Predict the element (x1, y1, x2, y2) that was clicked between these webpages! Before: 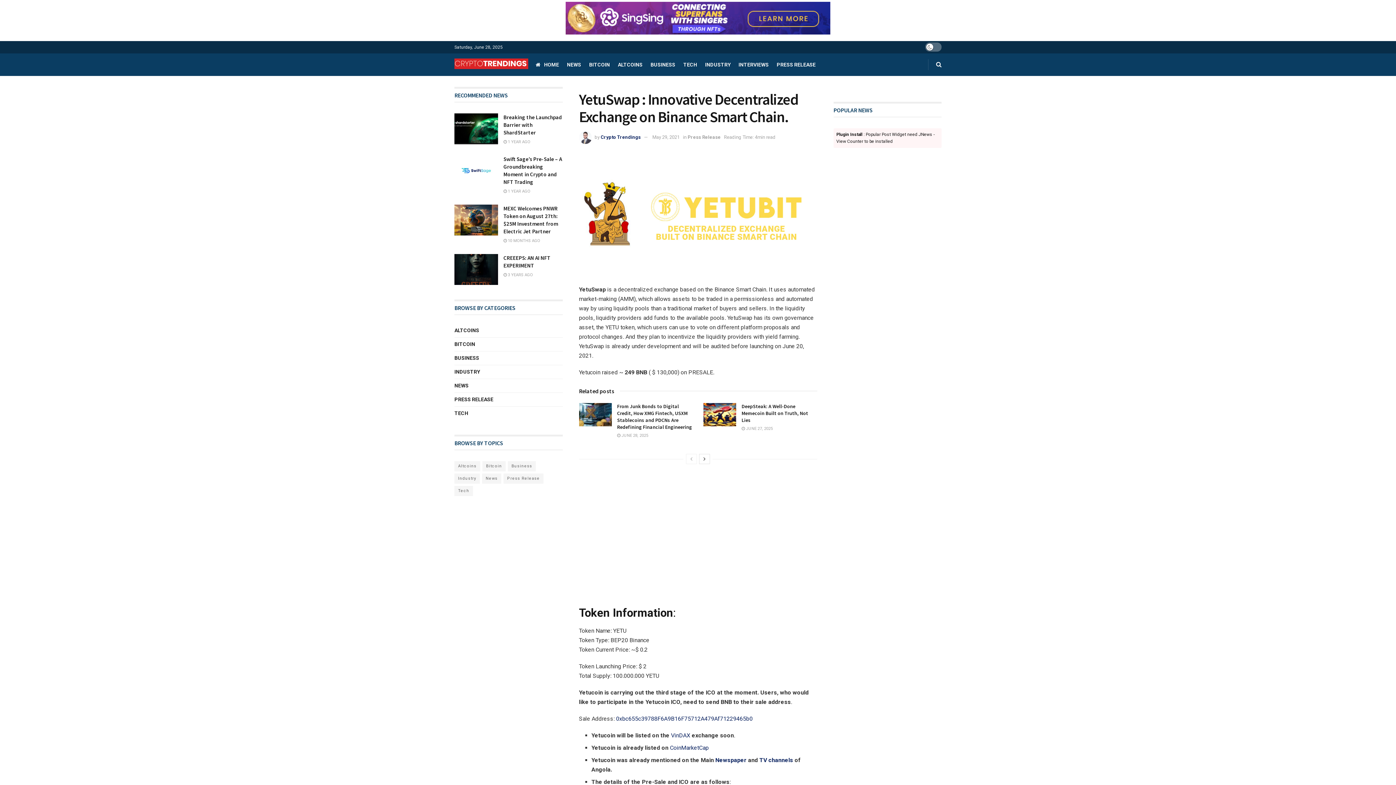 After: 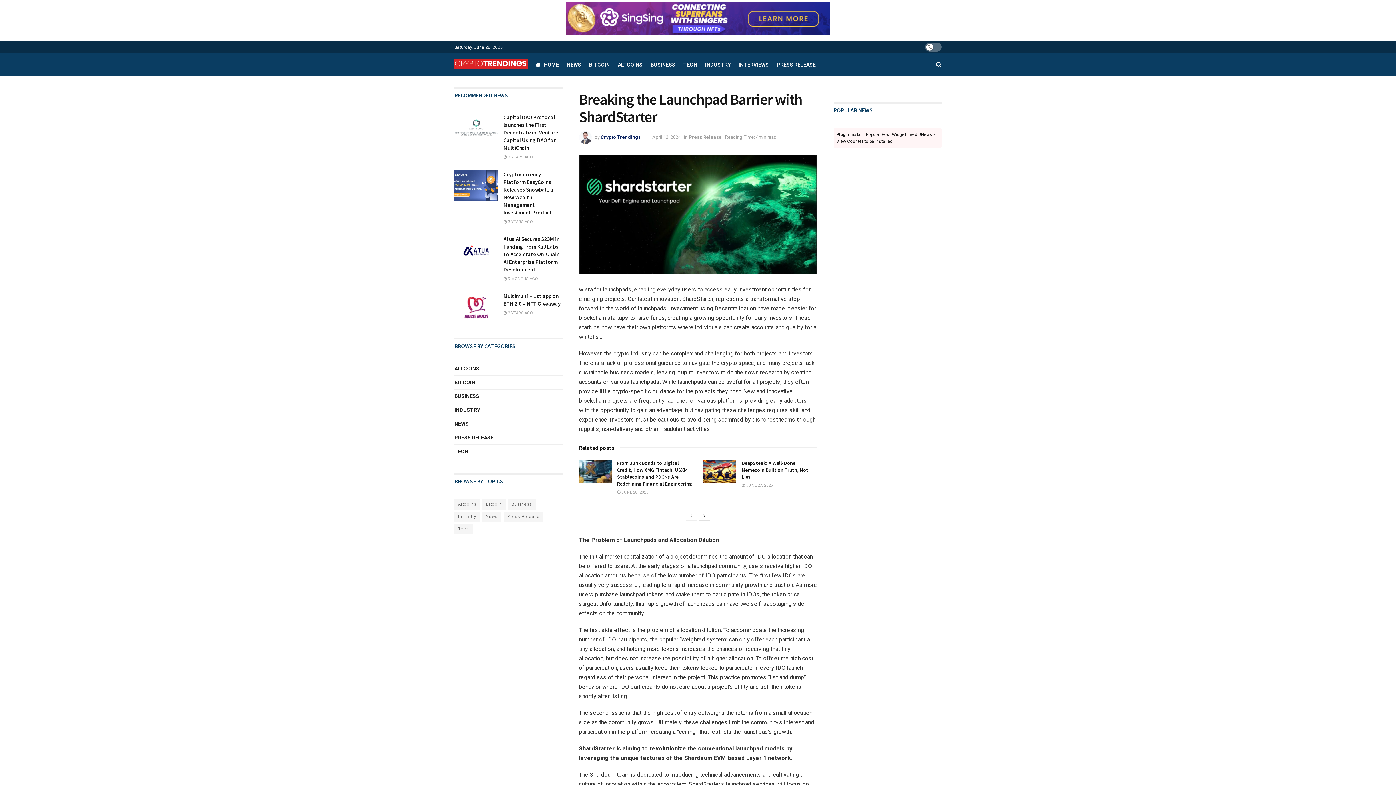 Action: bbox: (503, 139, 530, 144) label:  1 YEAR AGO